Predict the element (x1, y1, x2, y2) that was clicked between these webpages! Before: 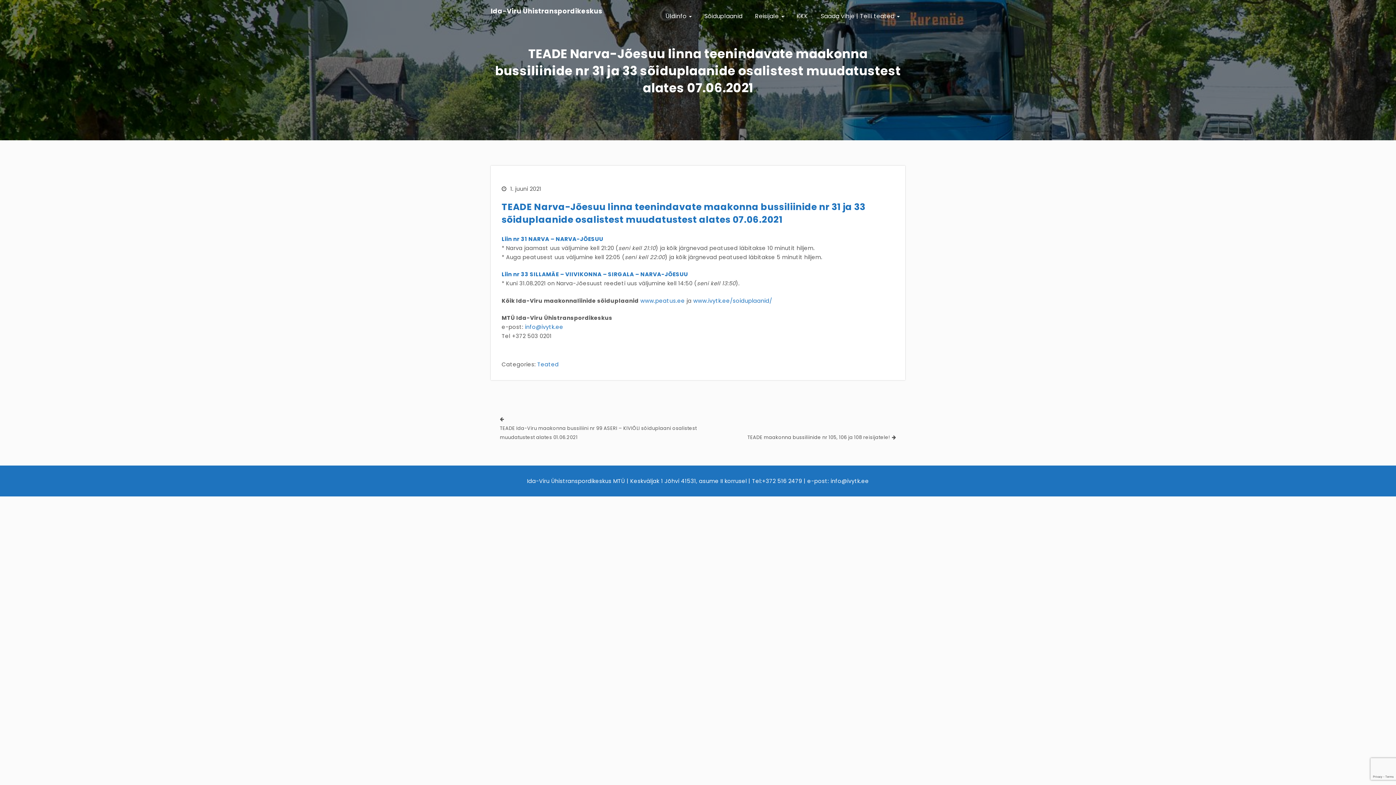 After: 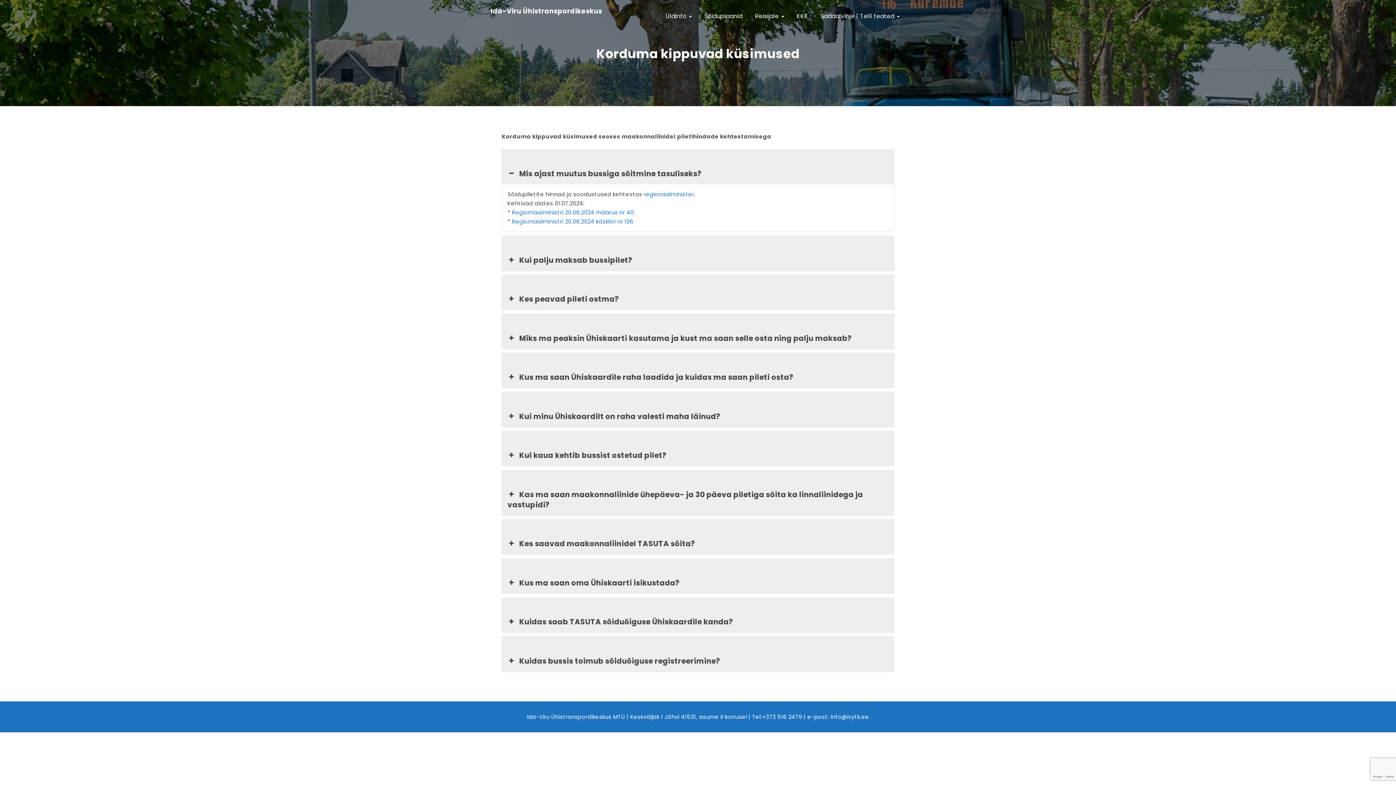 Action: bbox: (793, 3, 812, 29) label: KKK